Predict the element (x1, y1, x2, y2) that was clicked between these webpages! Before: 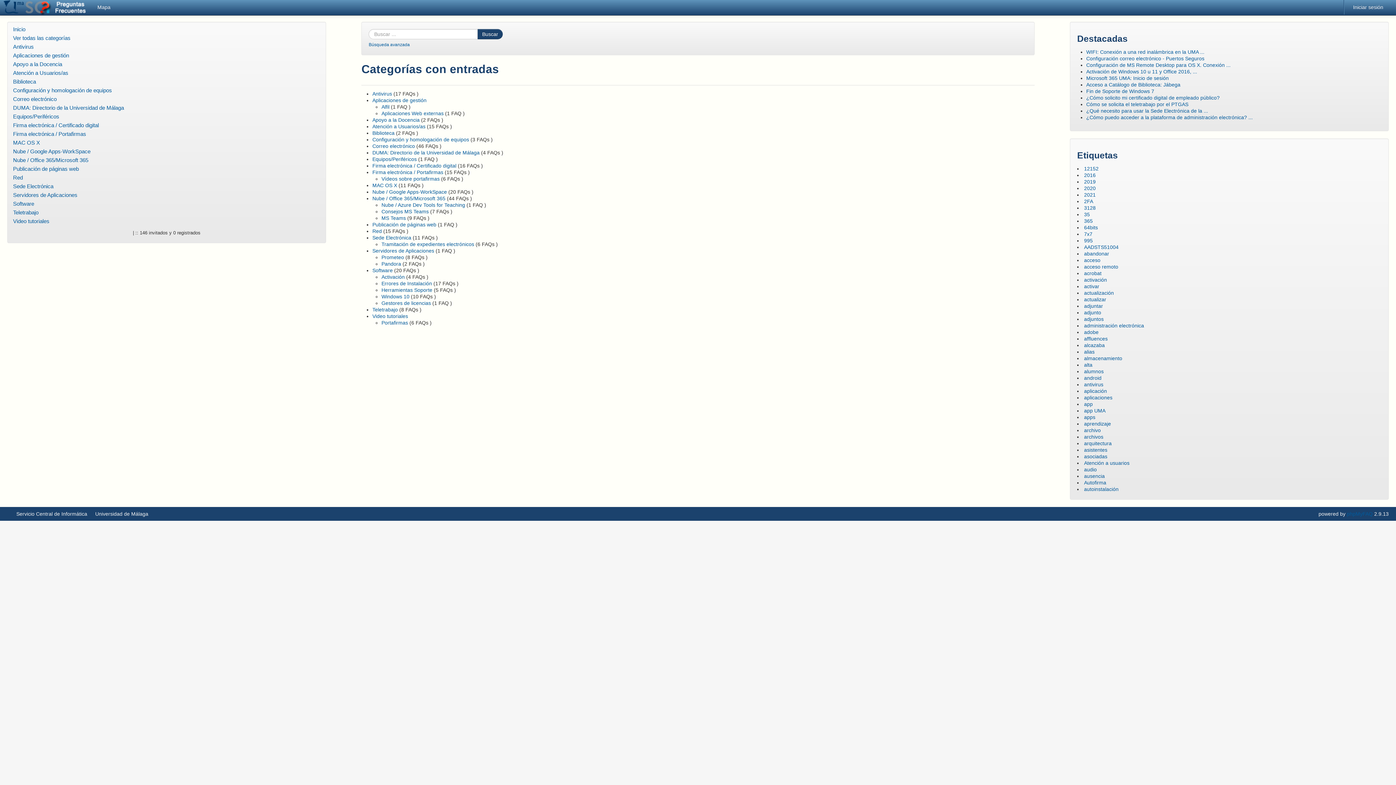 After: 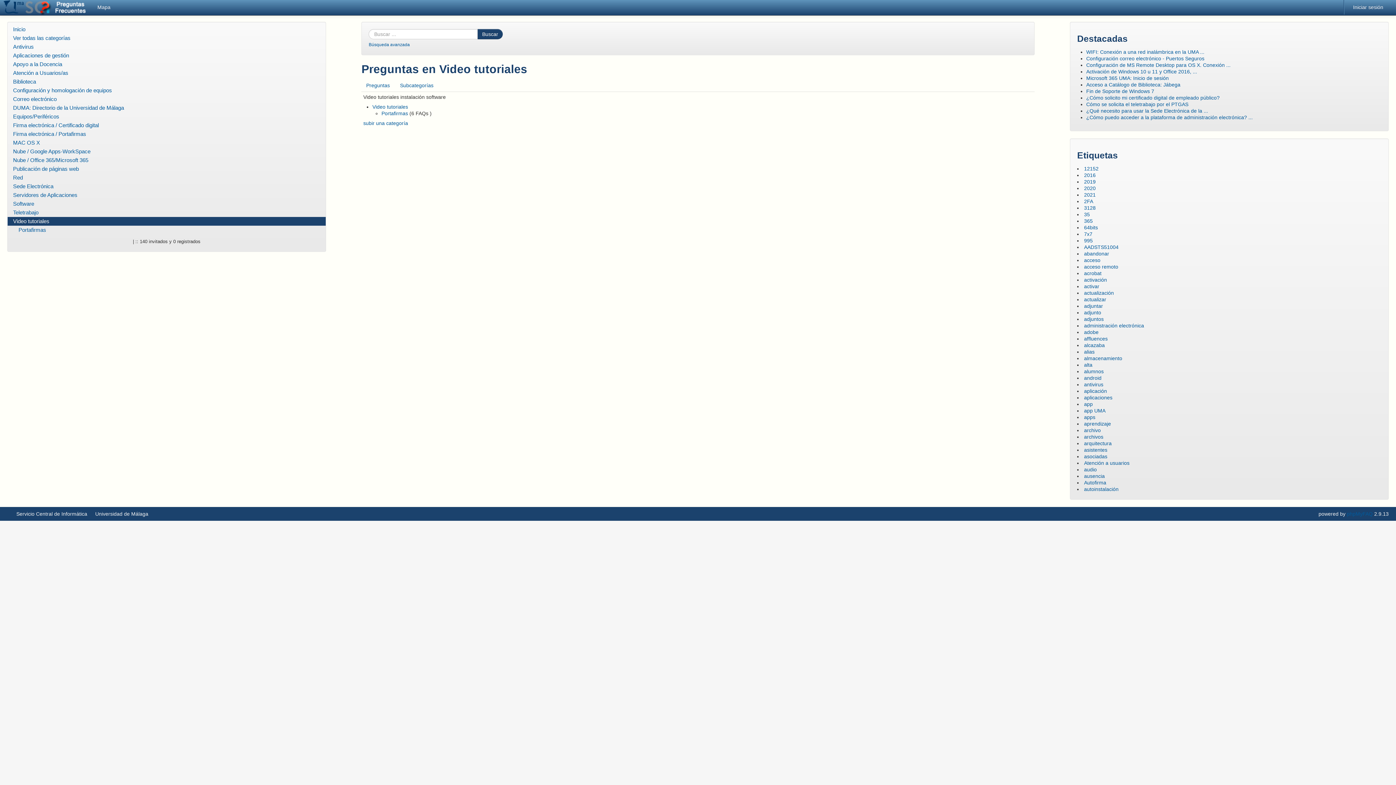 Action: label: Video tutoriales bbox: (7, 217, 325, 225)